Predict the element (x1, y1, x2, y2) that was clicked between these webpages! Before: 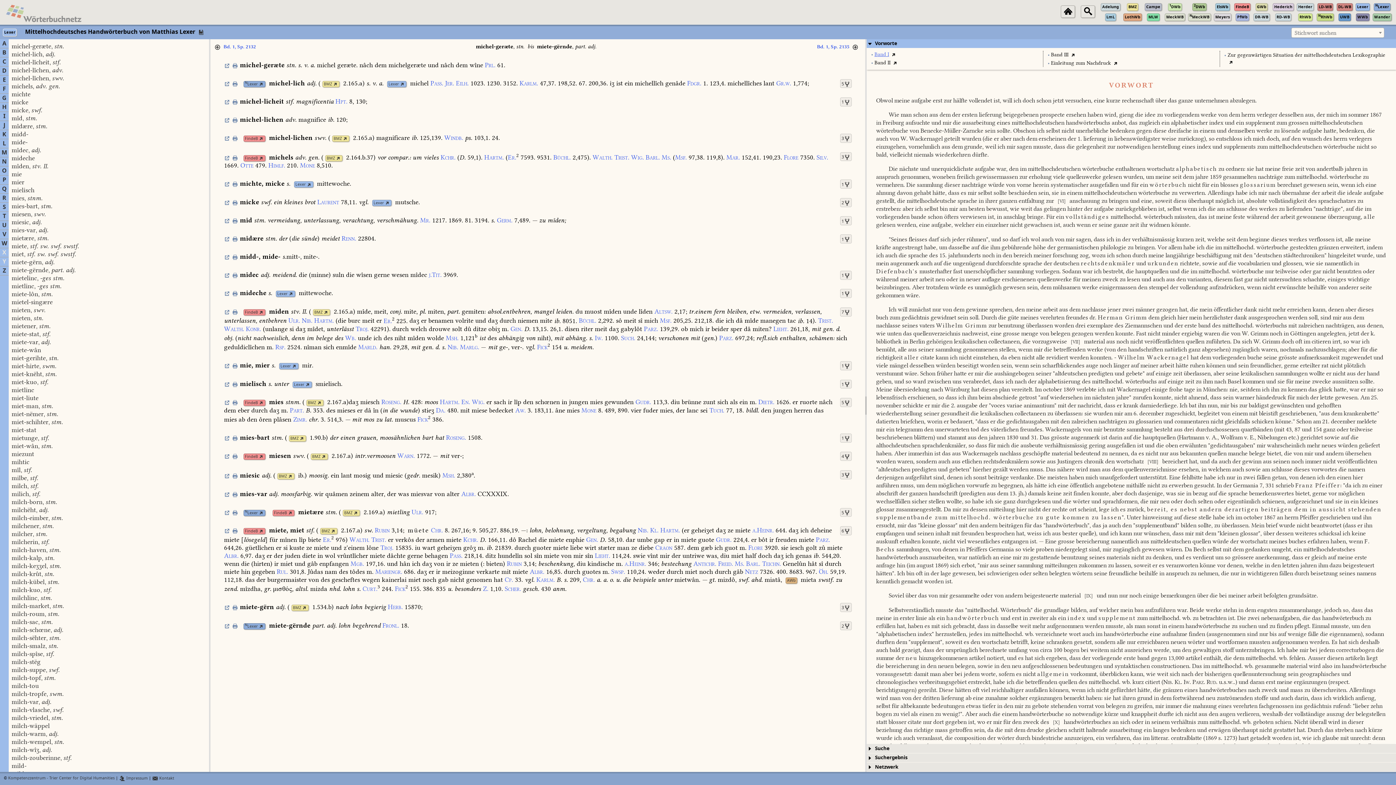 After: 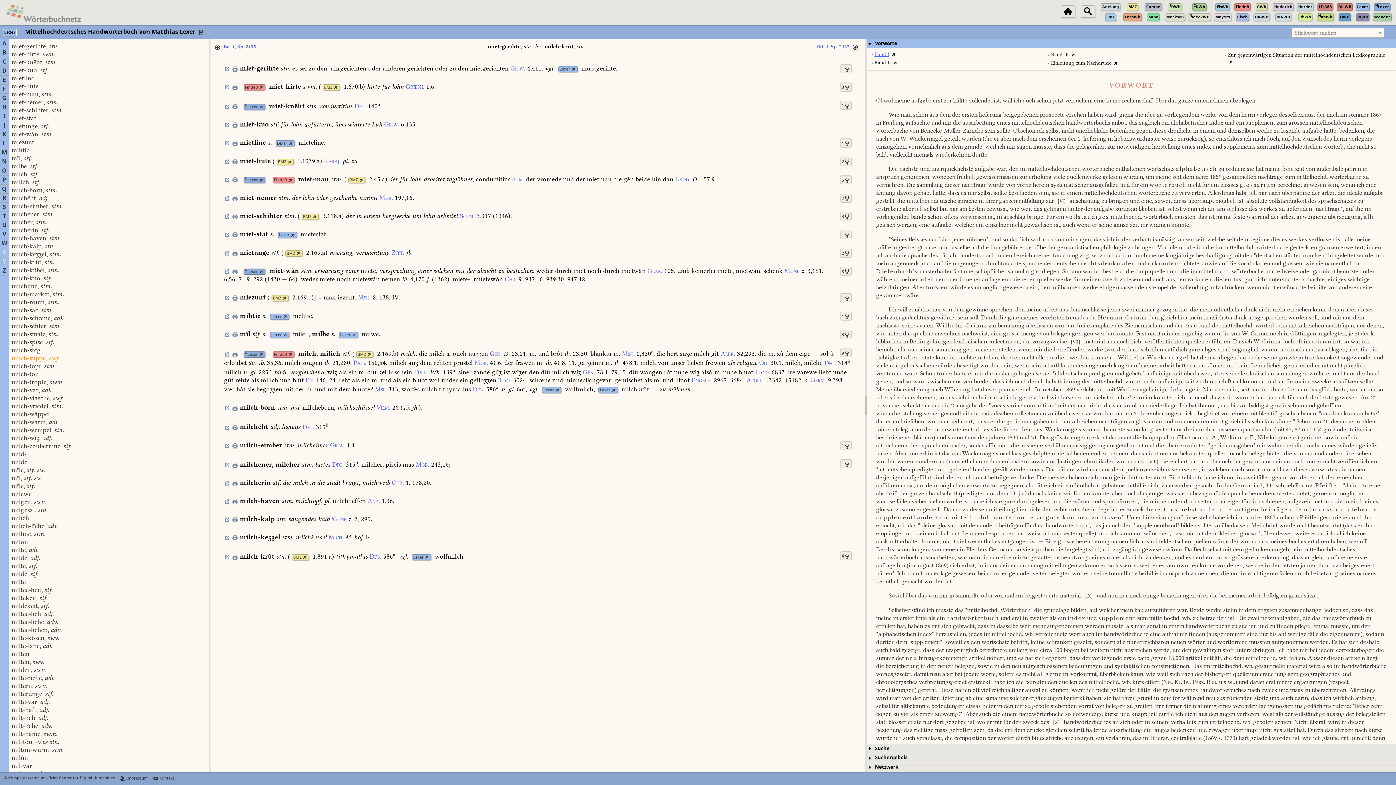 Action: bbox: (11, 355, 58, 361) label: miet-gerihte, stn.